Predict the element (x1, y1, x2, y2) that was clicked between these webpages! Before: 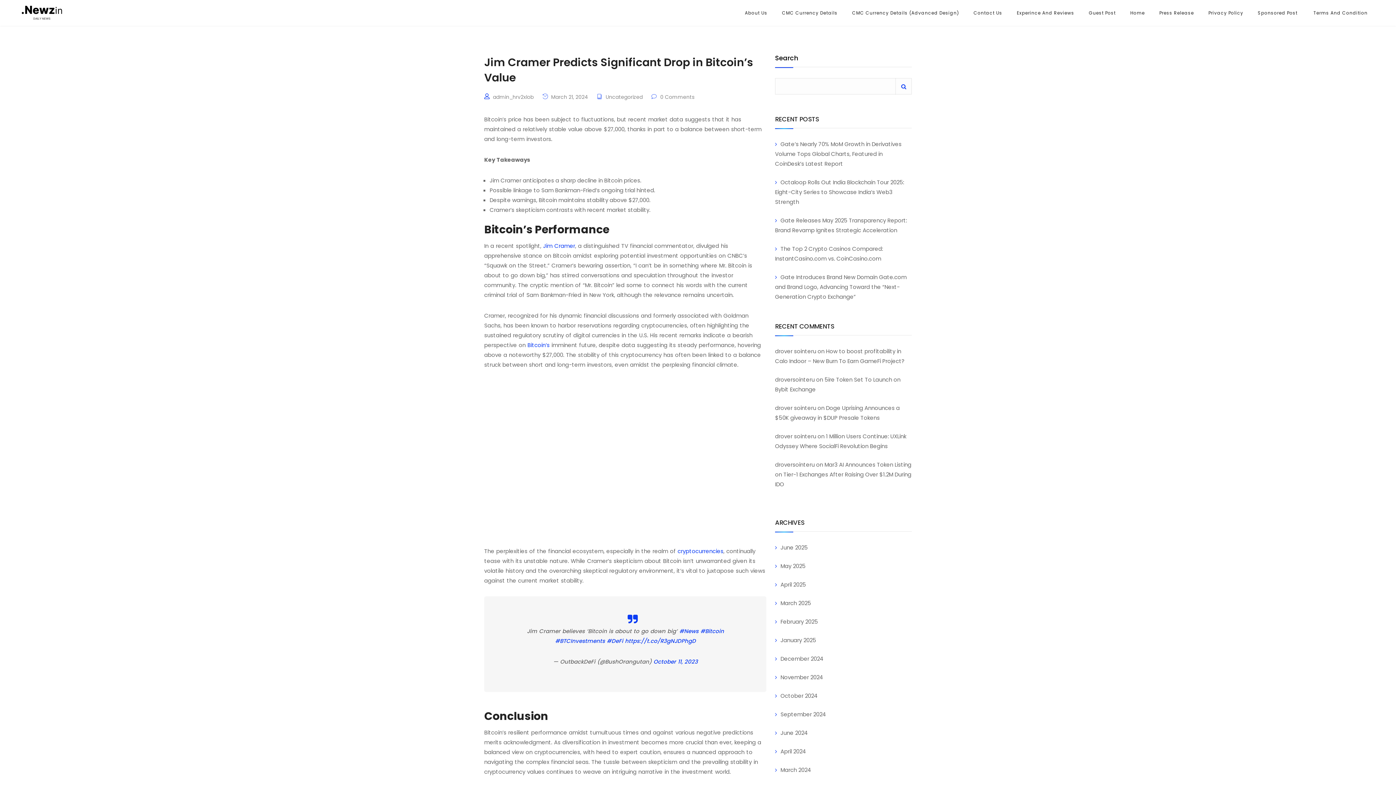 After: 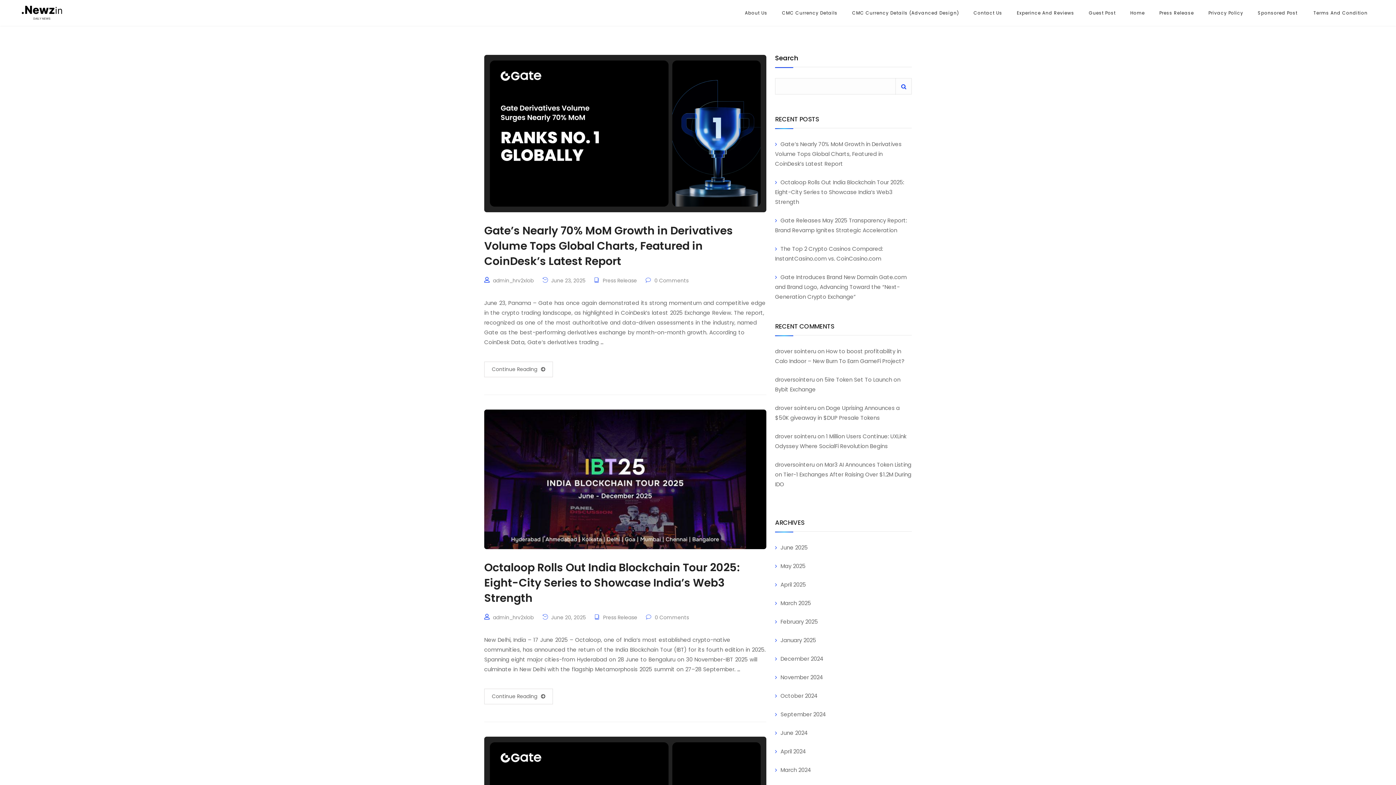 Action: bbox: (775, 692, 817, 700) label: October 2024